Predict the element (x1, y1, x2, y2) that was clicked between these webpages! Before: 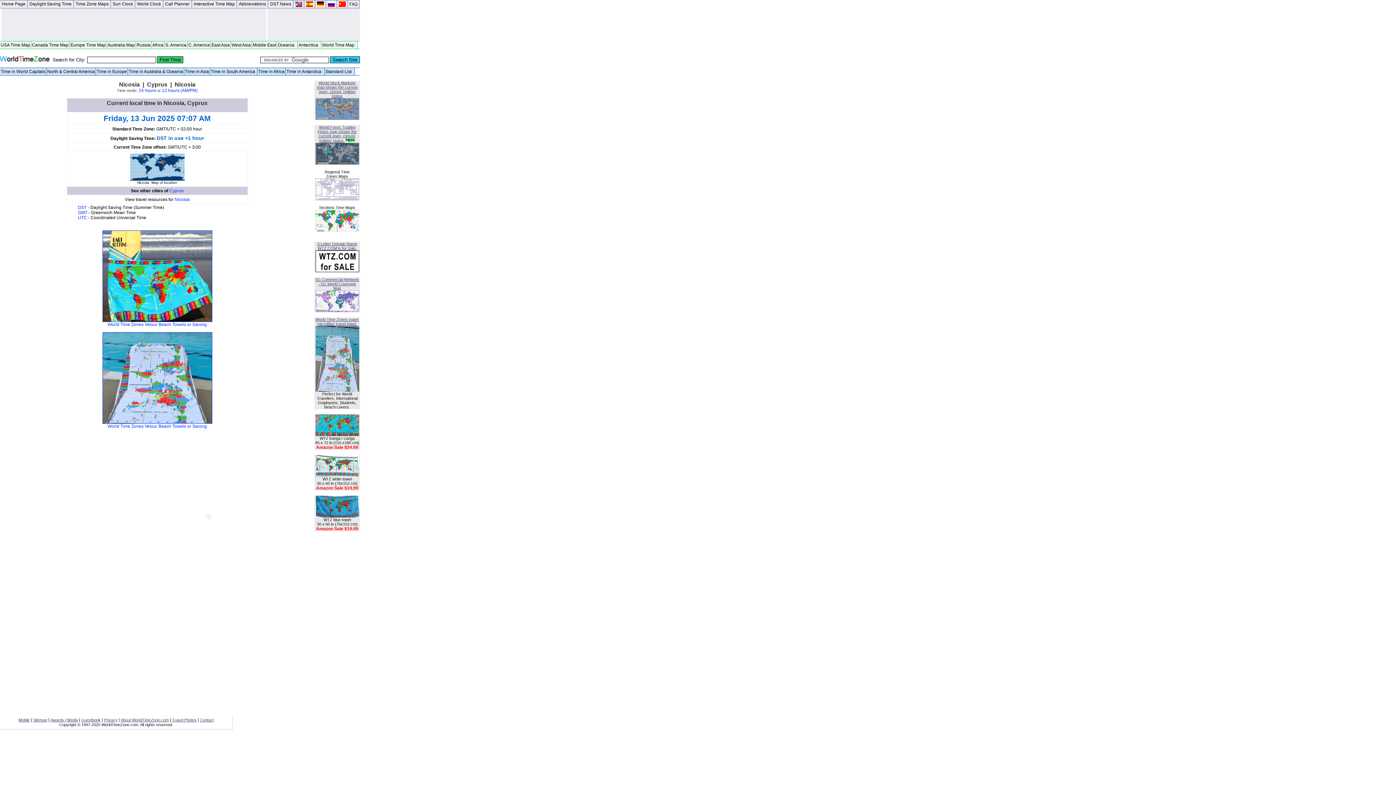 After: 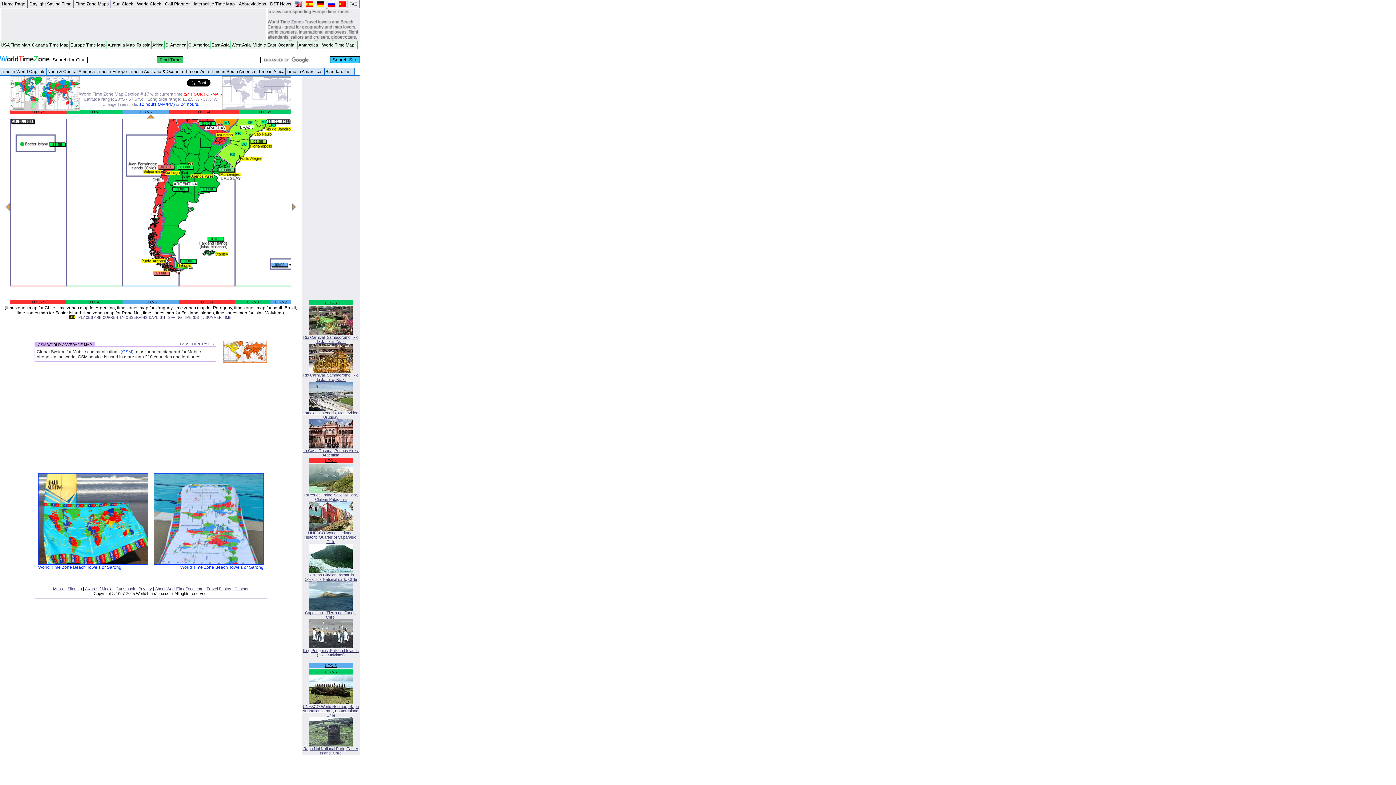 Action: bbox: (324, 227, 332, 232)